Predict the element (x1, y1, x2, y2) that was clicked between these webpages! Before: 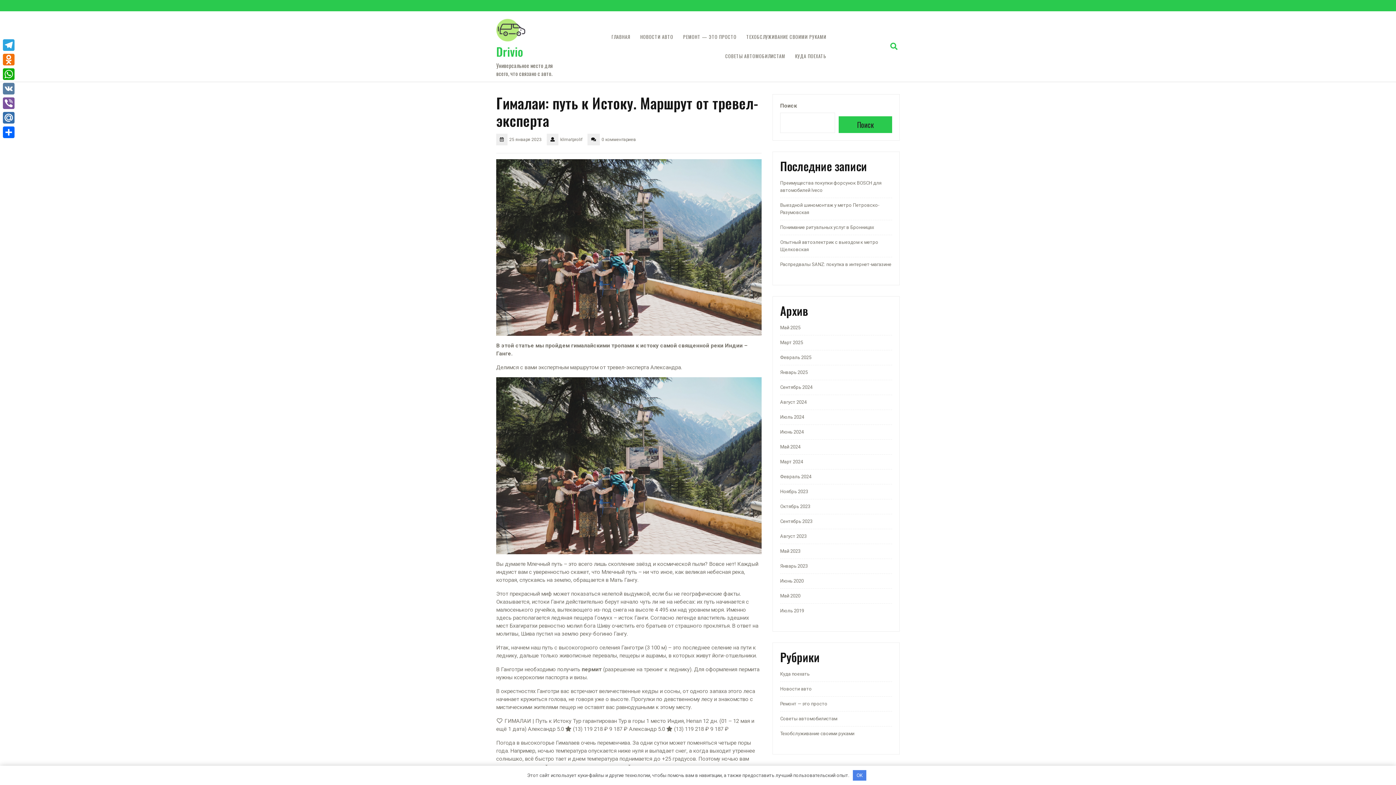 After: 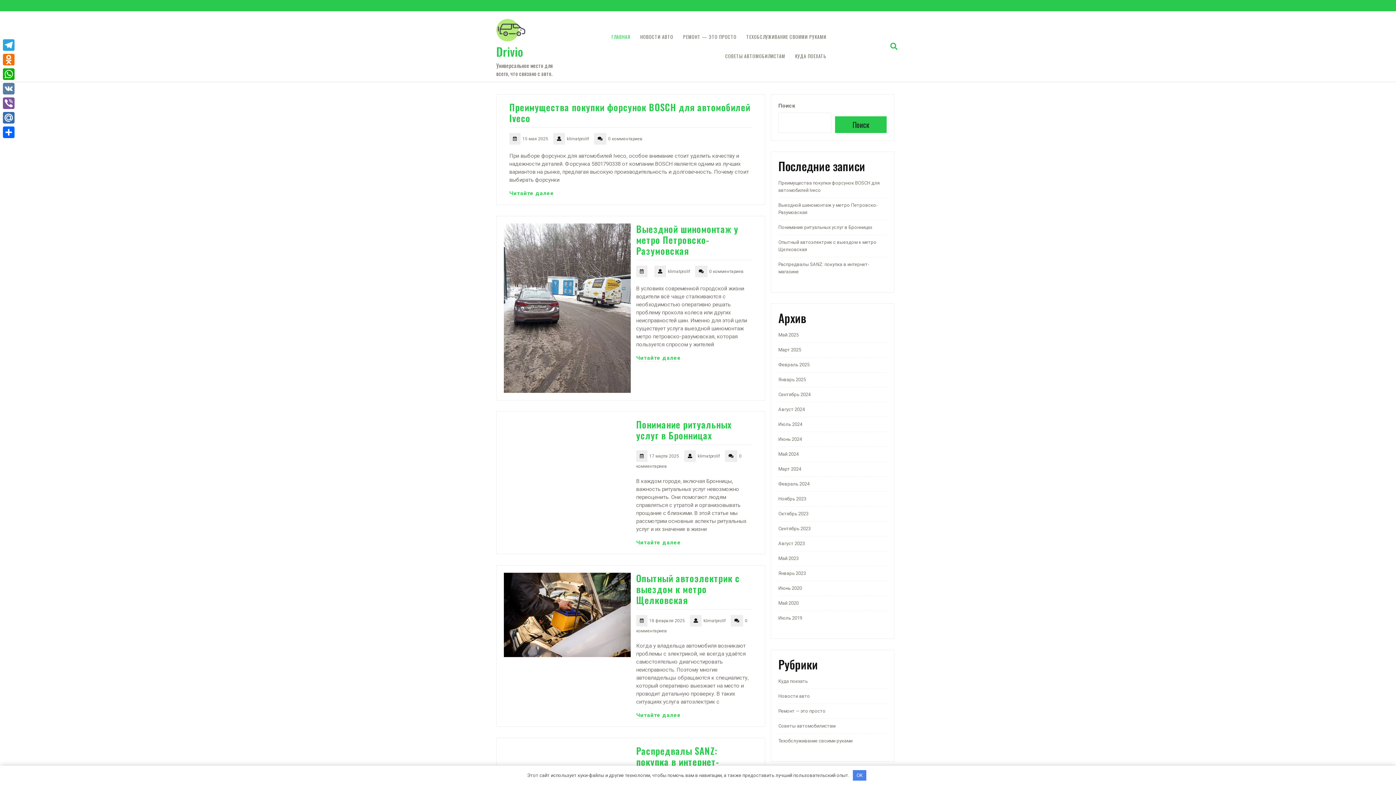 Action: label: Февраль 2024 bbox: (780, 474, 811, 479)